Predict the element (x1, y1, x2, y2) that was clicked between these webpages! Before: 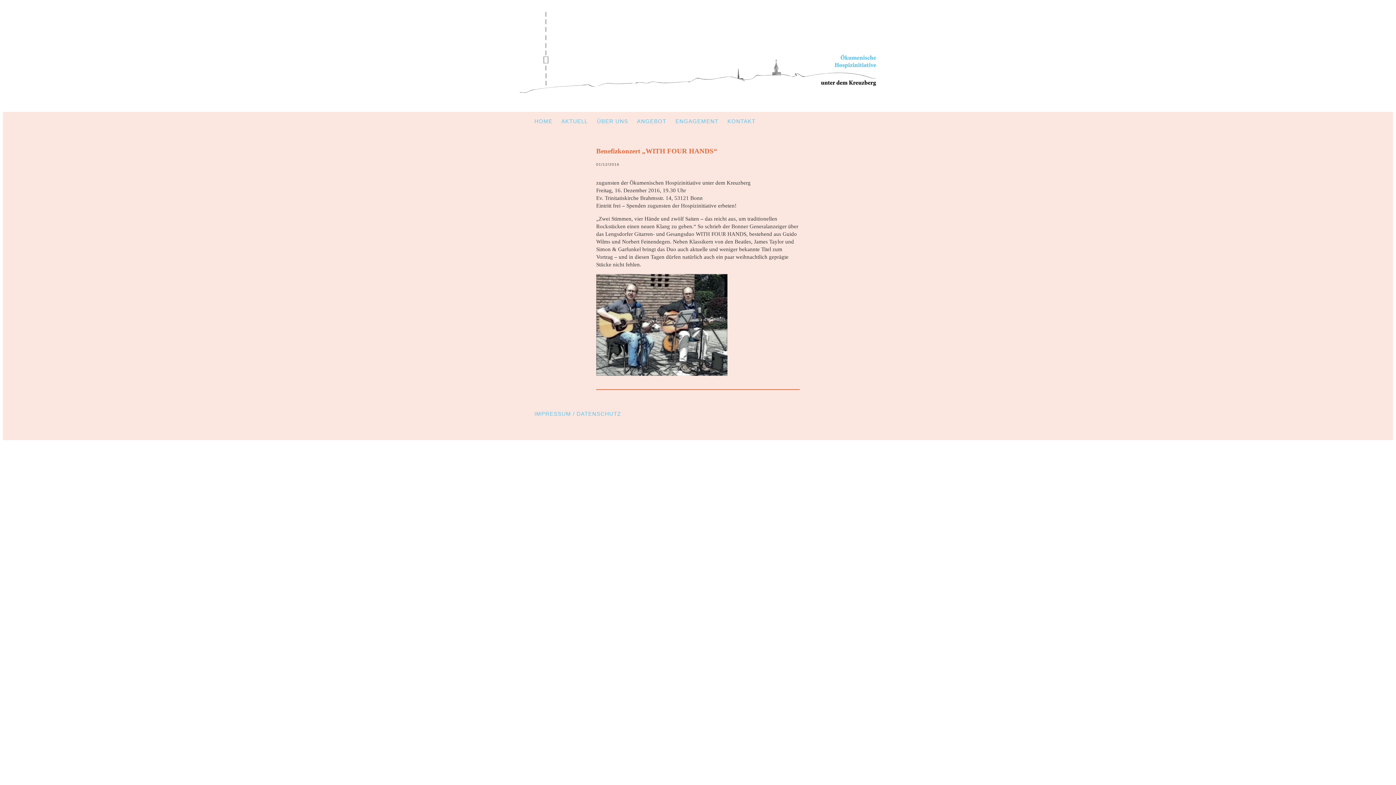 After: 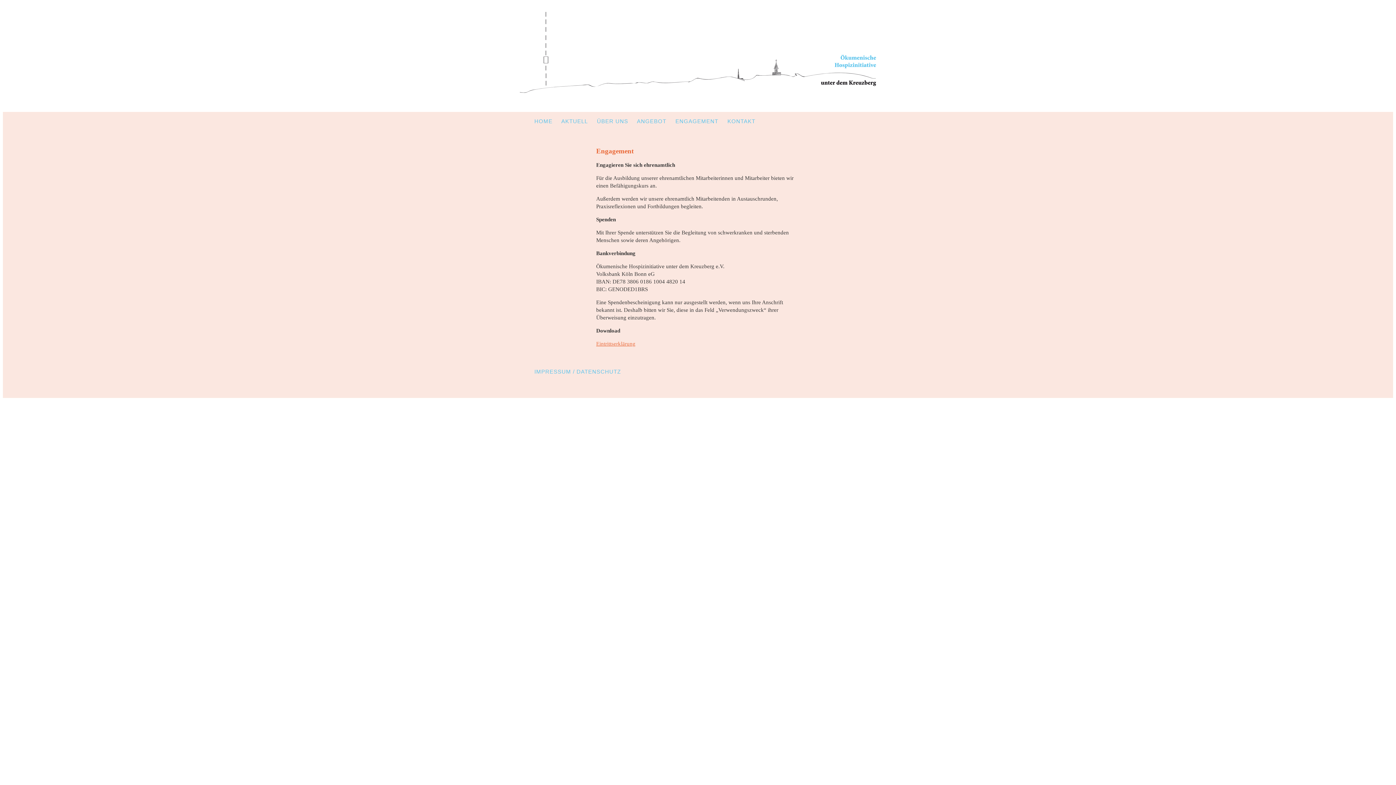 Action: bbox: (675, 118, 718, 124) label: ENGAGEMENT